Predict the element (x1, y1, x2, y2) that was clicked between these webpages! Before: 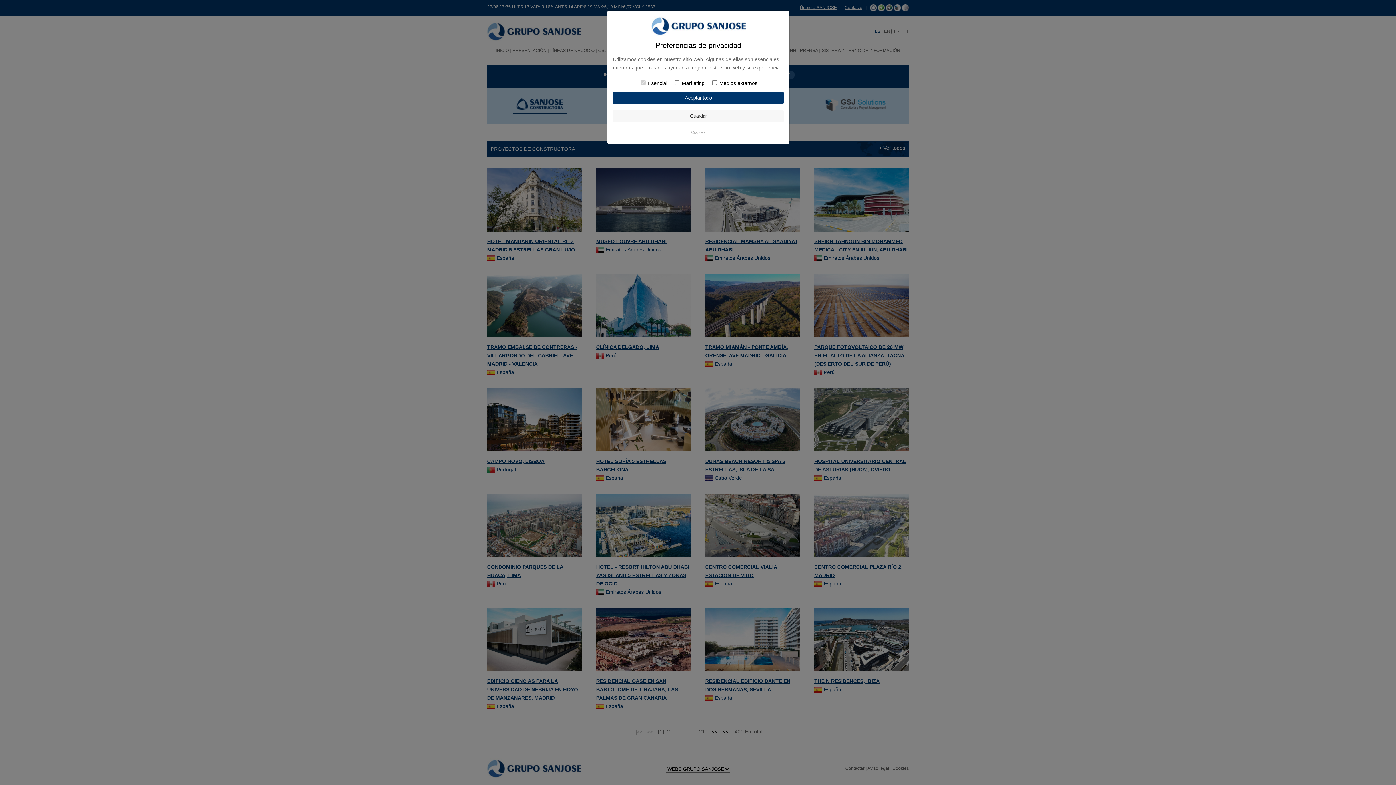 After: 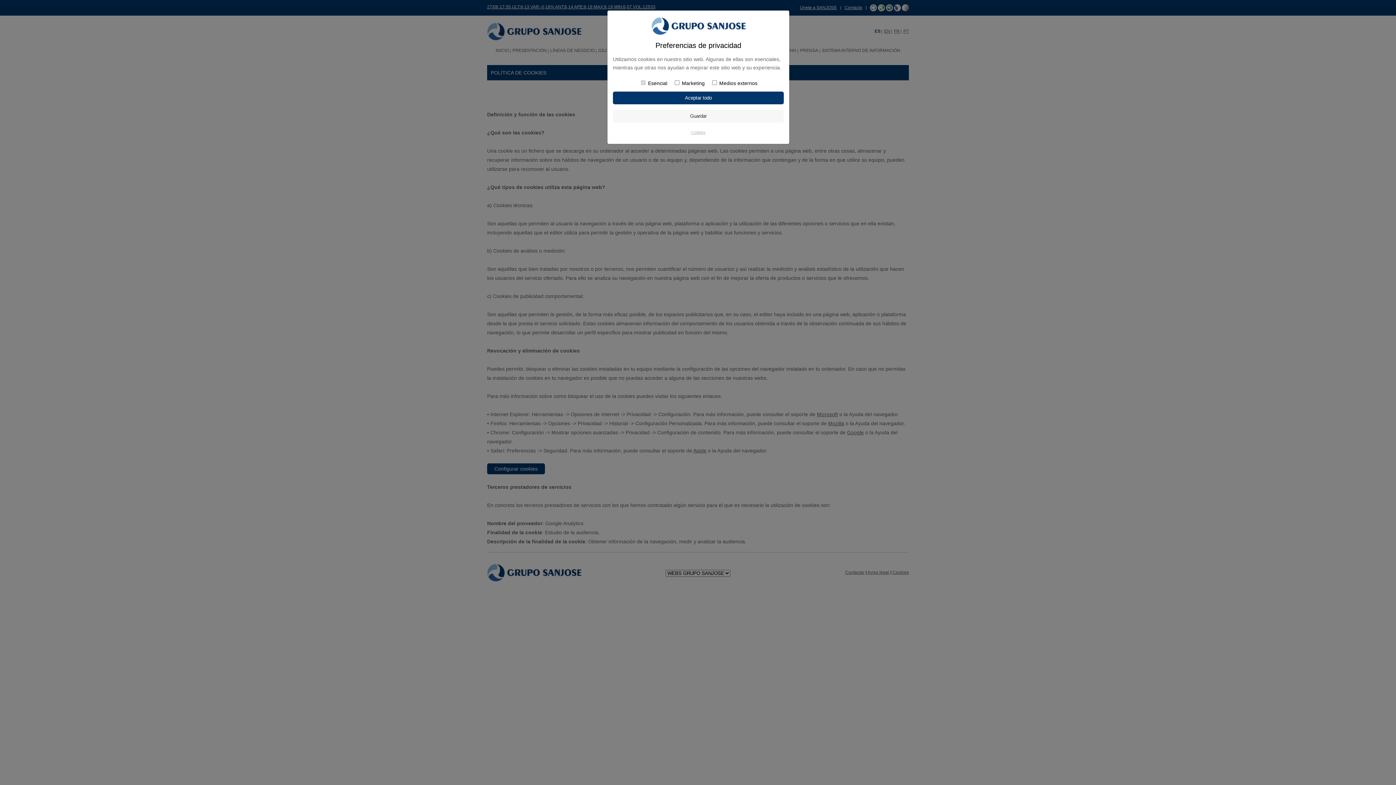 Action: bbox: (691, 130, 705, 134) label: Cookies